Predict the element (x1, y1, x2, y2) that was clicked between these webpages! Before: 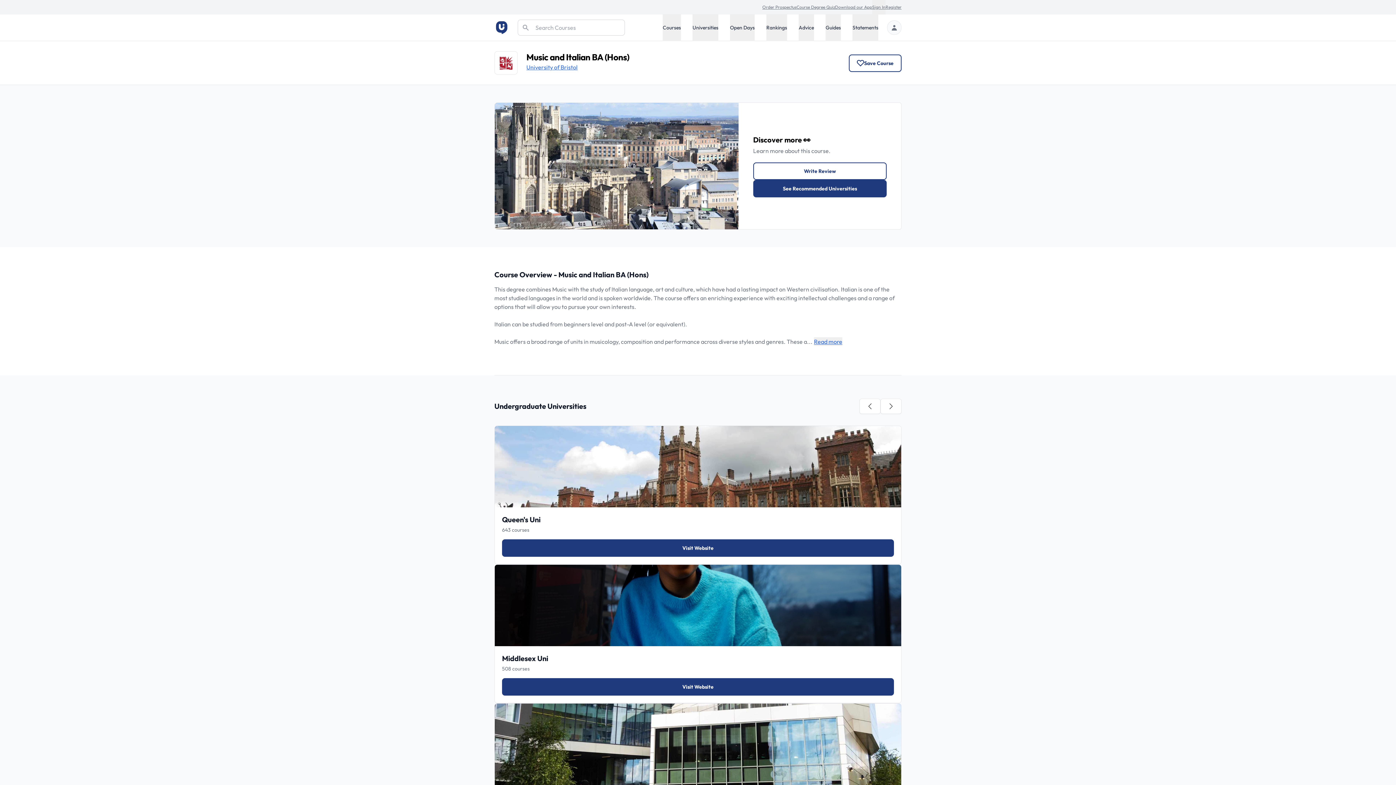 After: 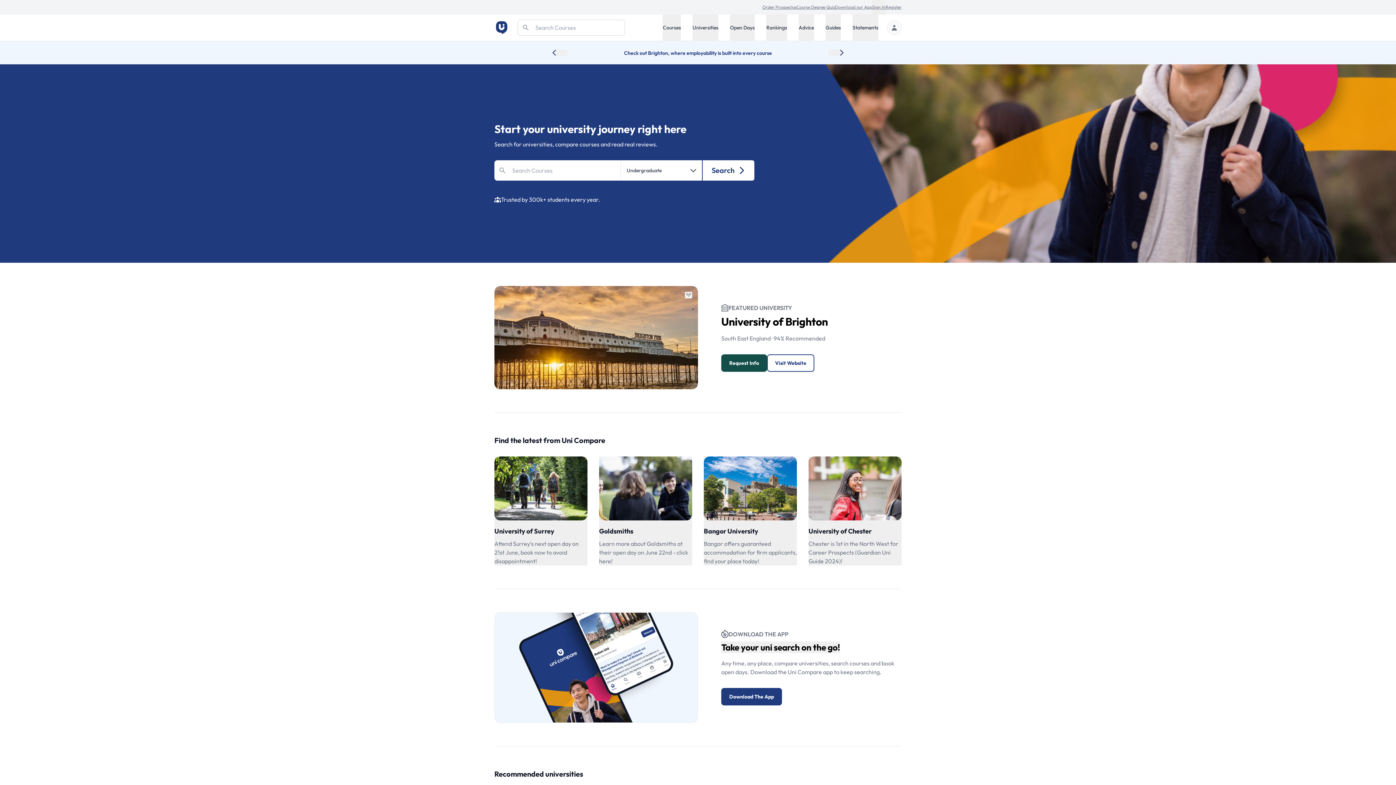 Action: bbox: (494, 20, 509, 34)